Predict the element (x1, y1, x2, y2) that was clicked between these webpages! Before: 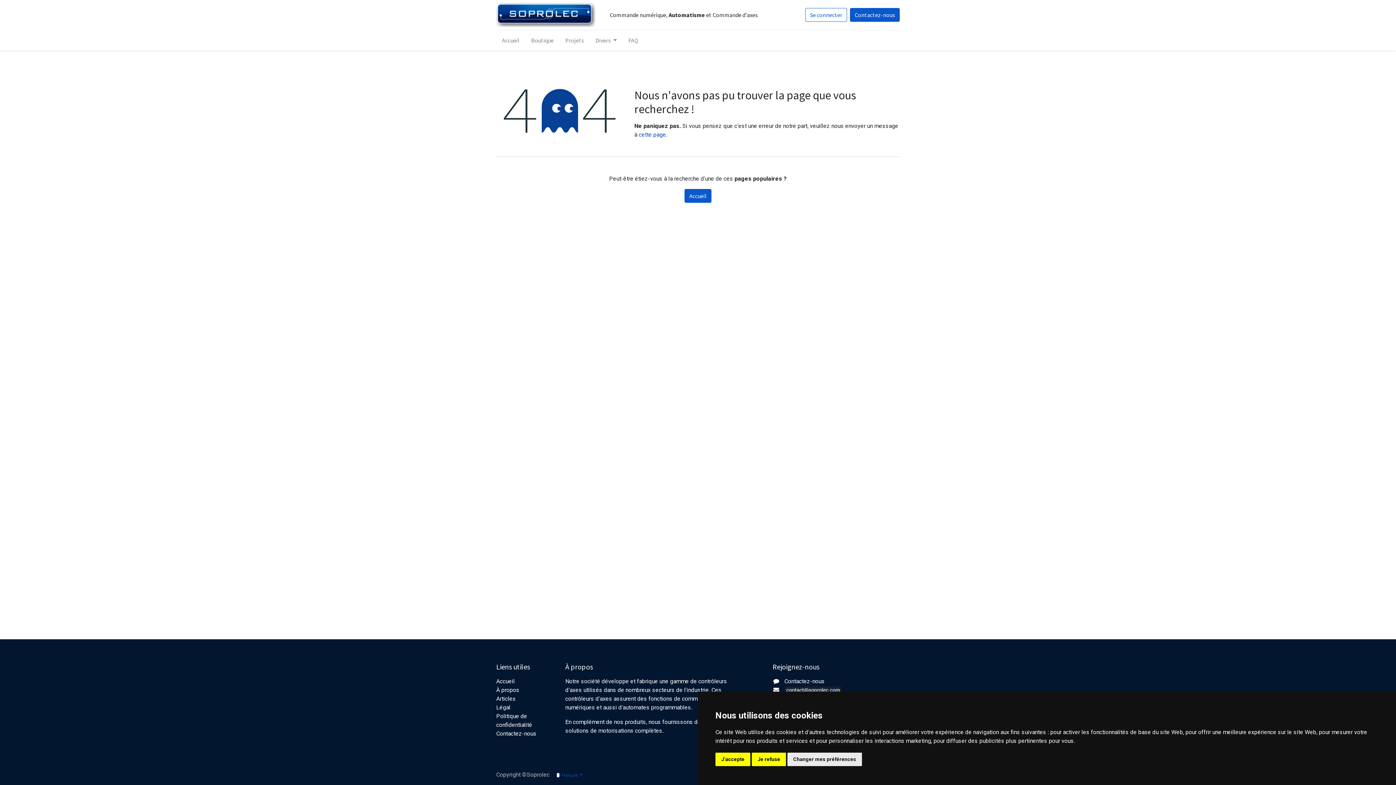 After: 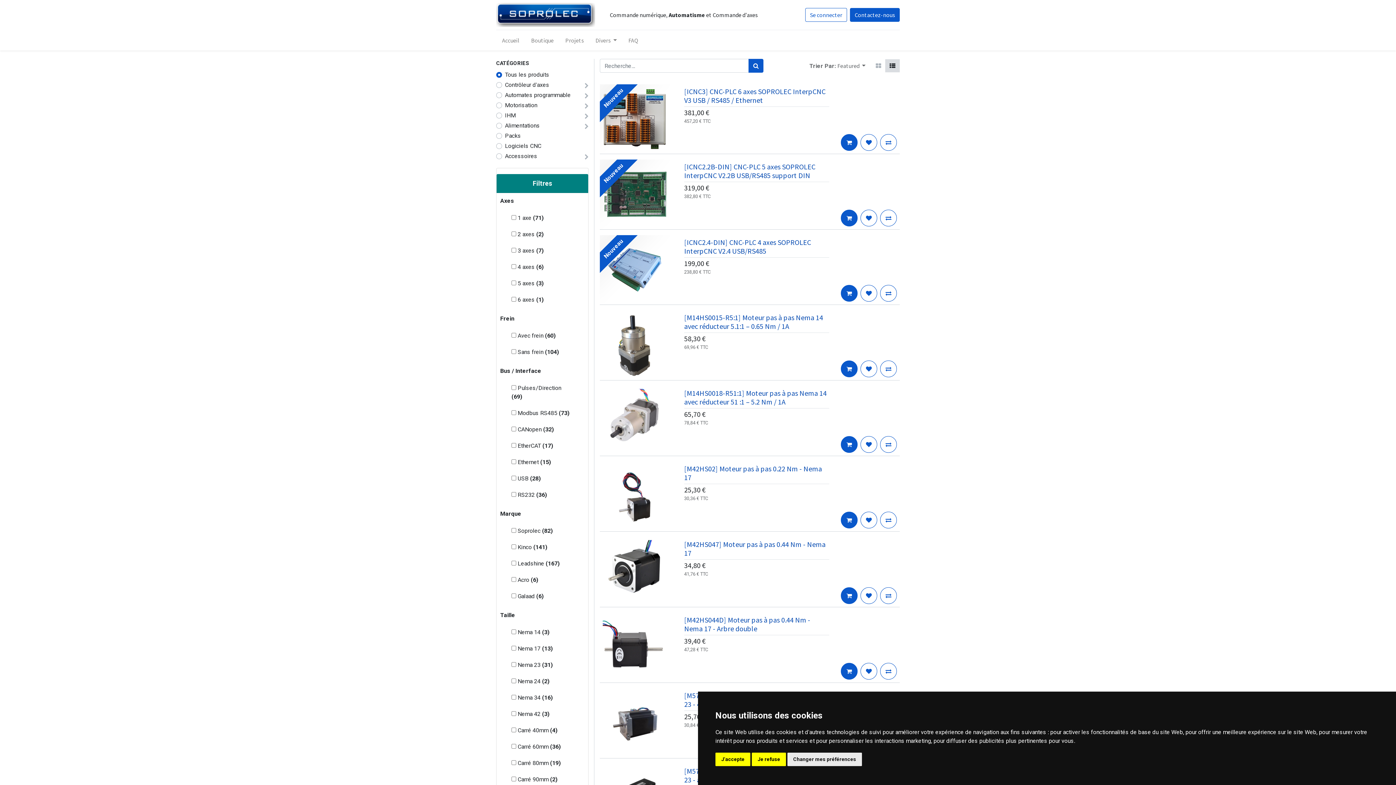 Action: label: Articles bbox: (496, 695, 516, 702)